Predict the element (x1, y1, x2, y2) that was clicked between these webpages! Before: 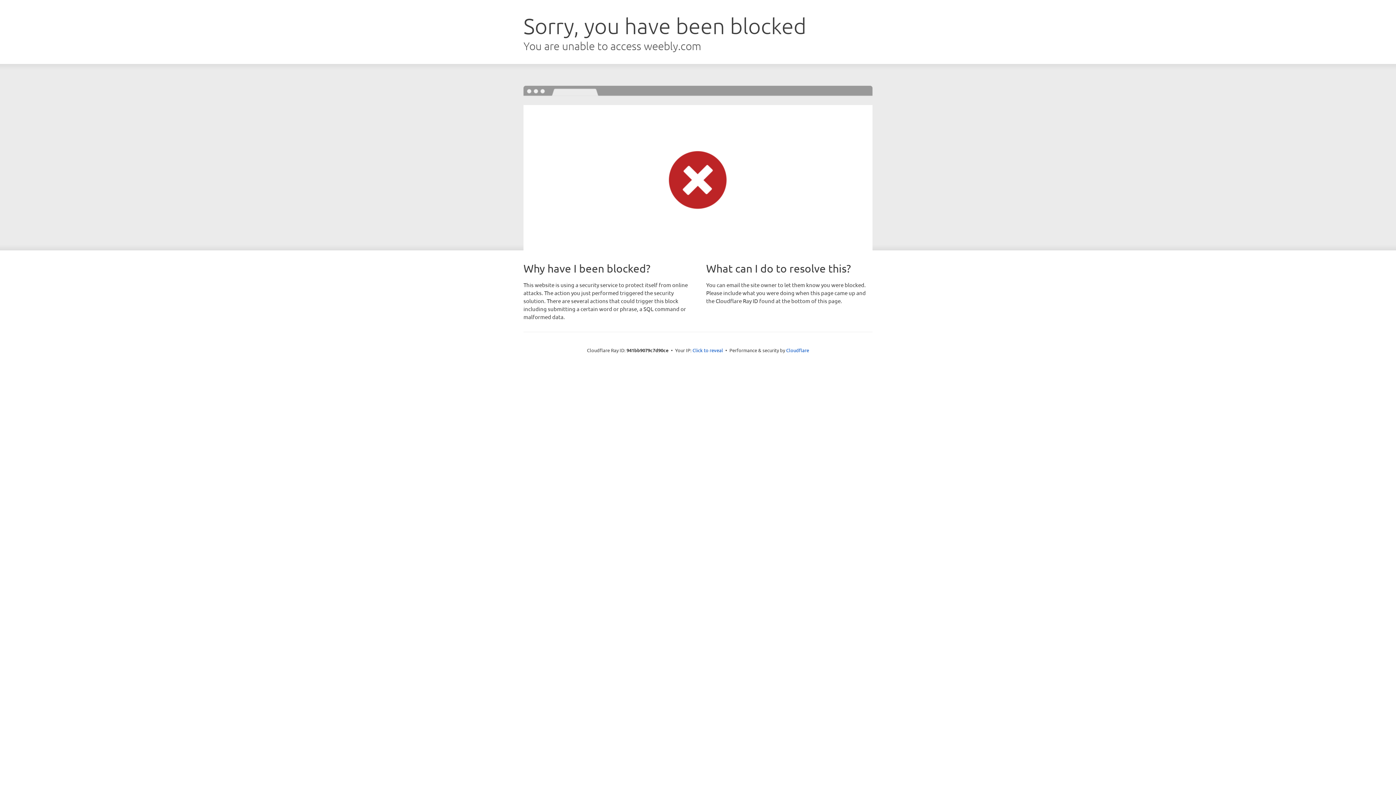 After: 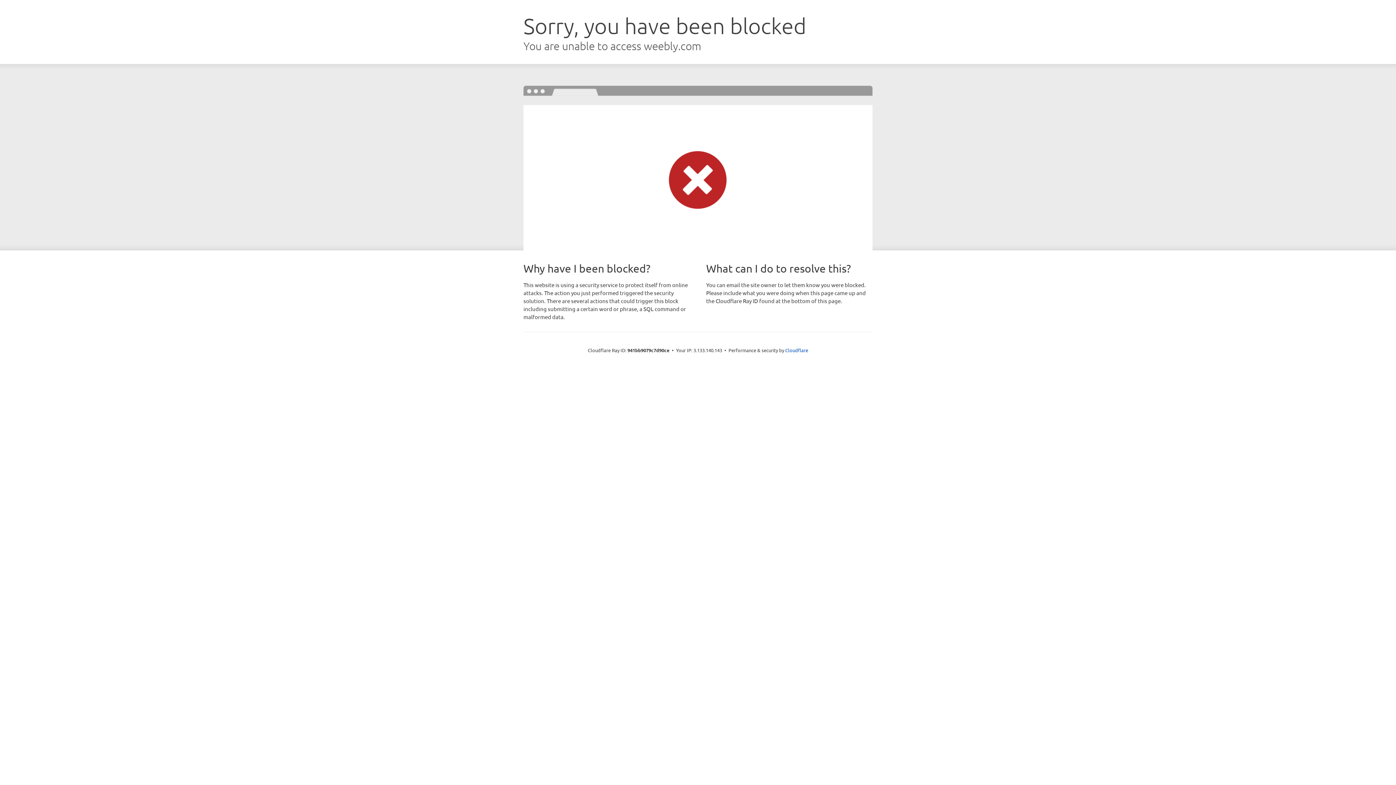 Action: bbox: (692, 346, 723, 353) label: Click to reveal